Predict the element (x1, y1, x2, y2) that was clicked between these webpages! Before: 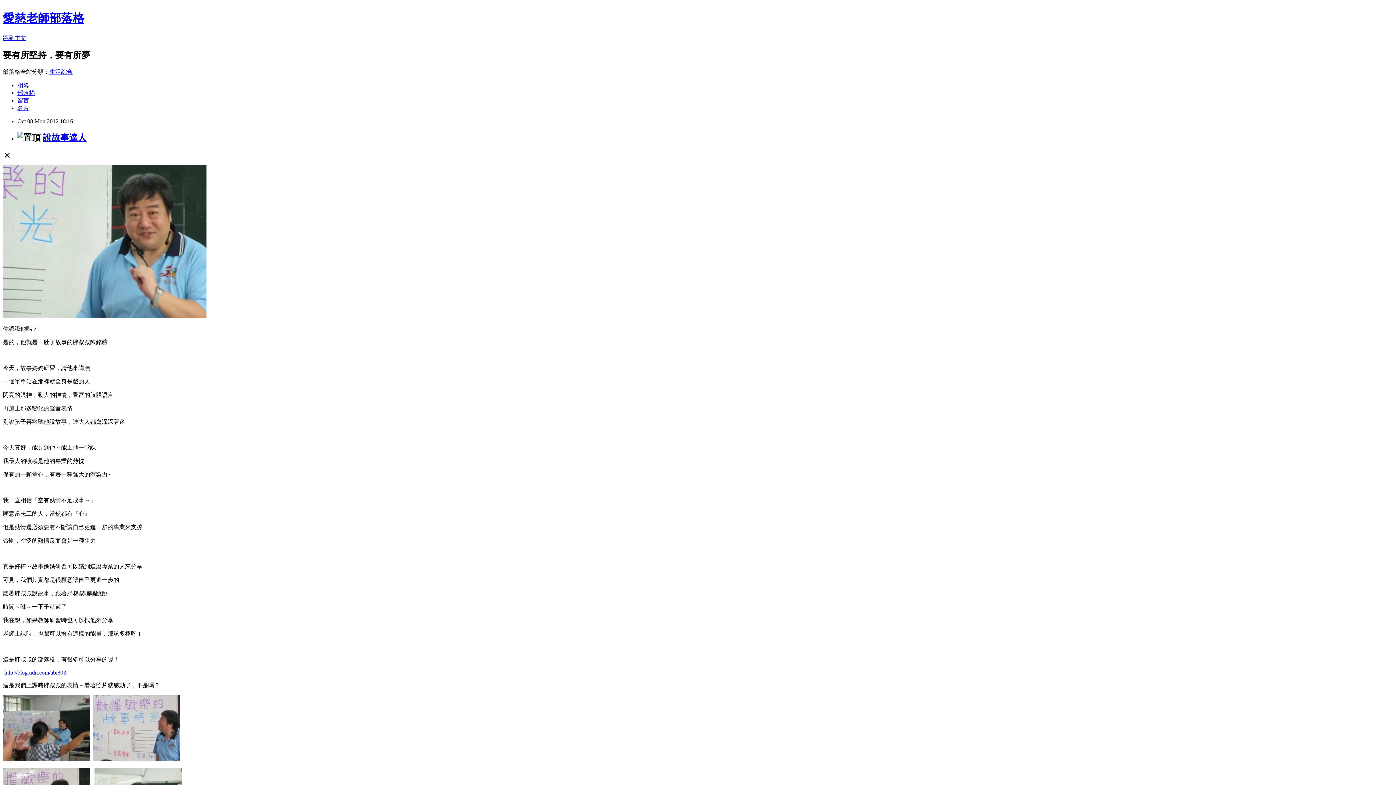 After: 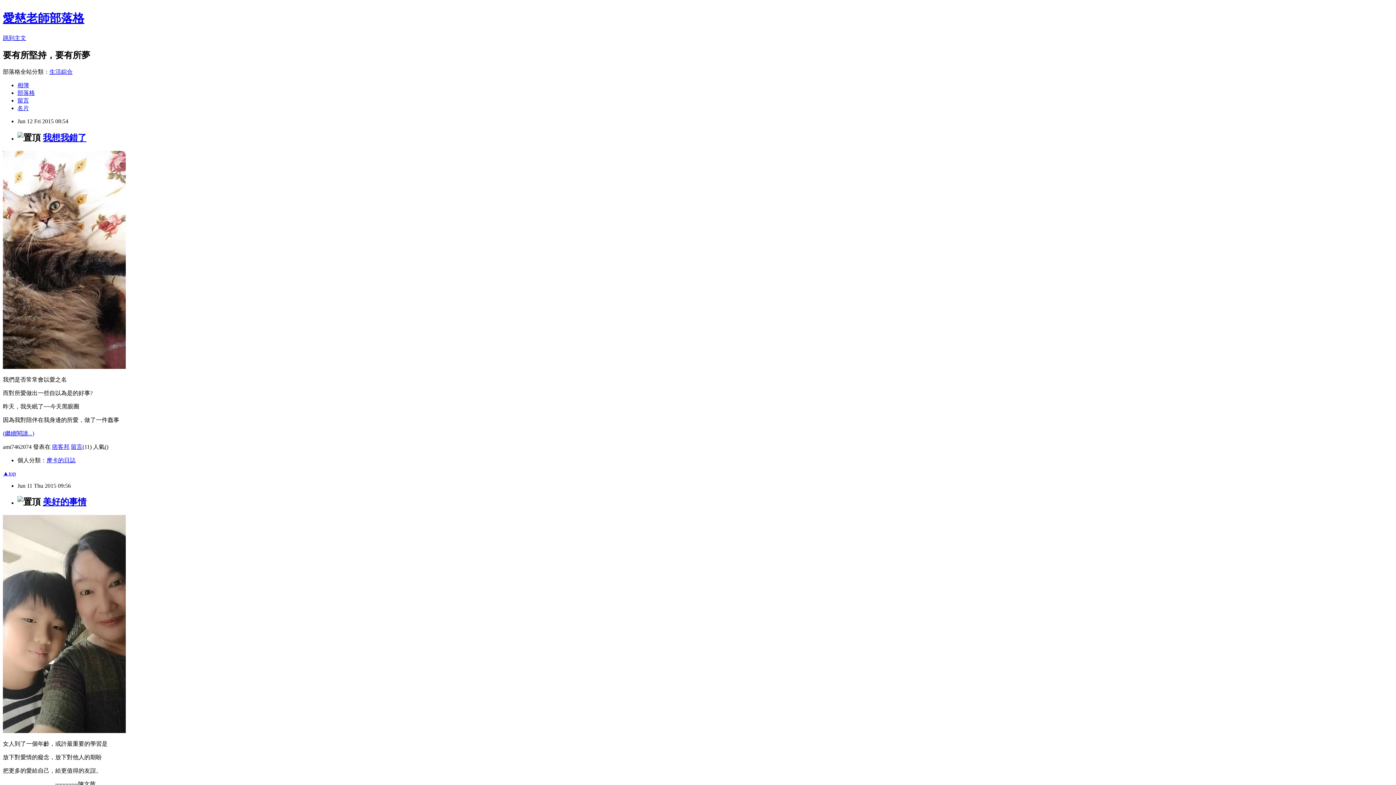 Action: bbox: (2, 11, 84, 24) label: 愛慈老師部落格